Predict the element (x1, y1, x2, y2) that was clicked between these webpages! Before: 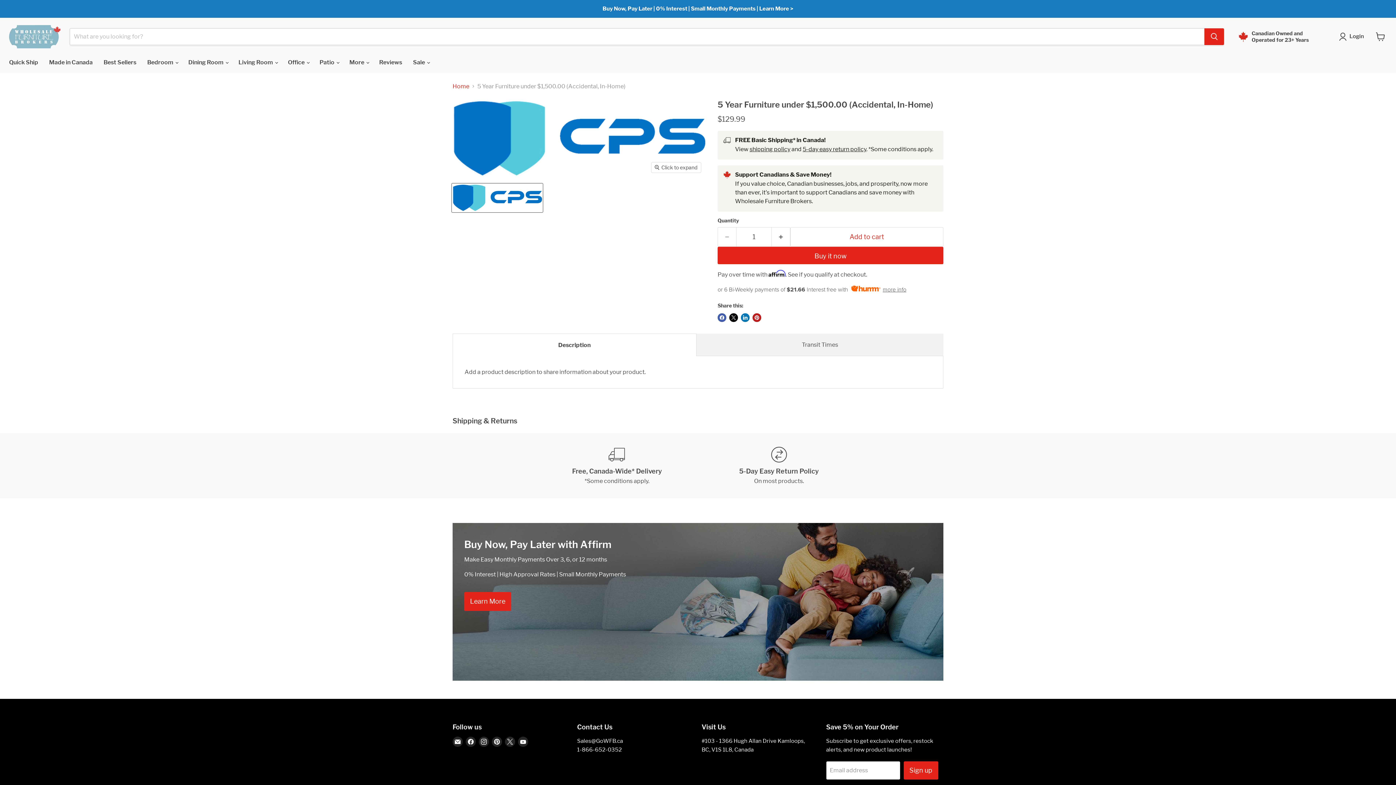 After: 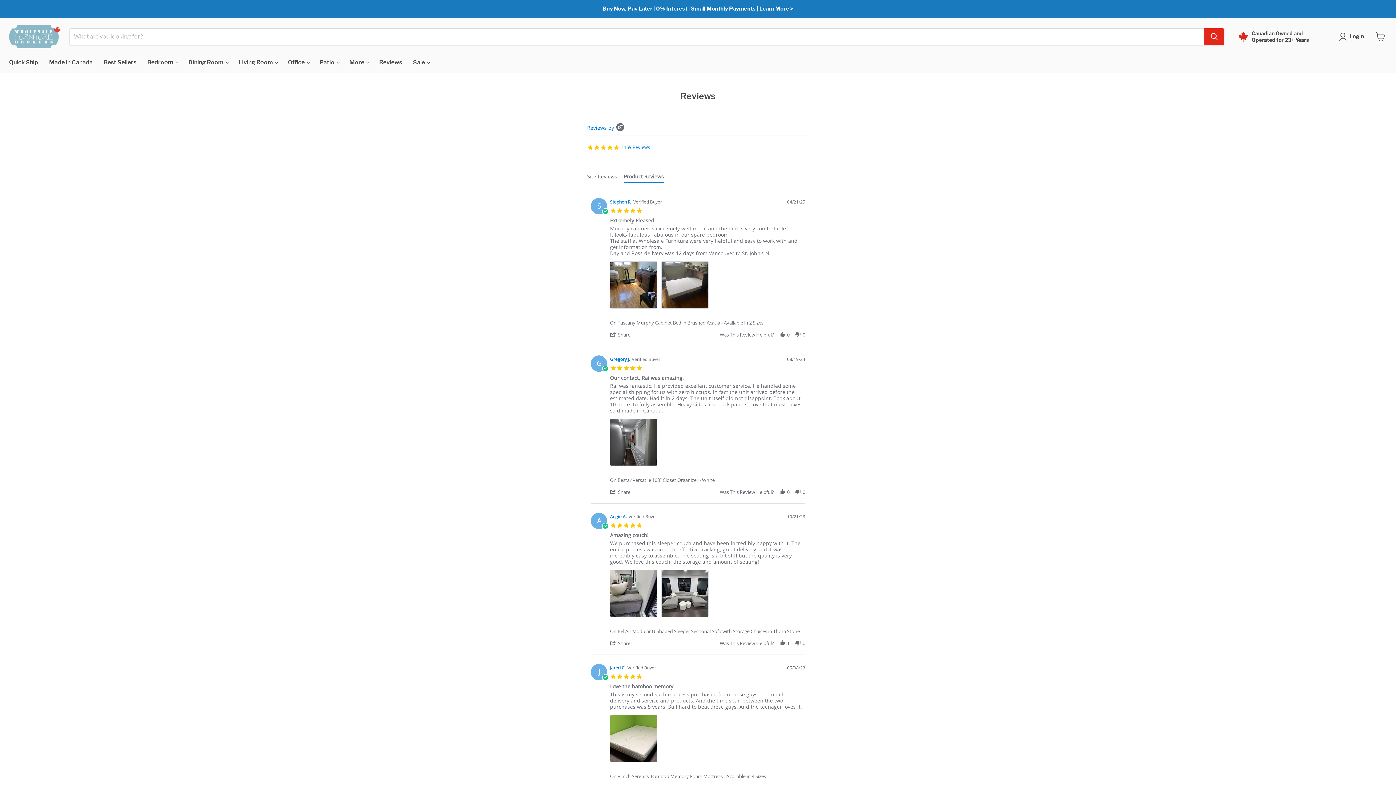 Action: bbox: (373, 54, 407, 70) label: Reviews